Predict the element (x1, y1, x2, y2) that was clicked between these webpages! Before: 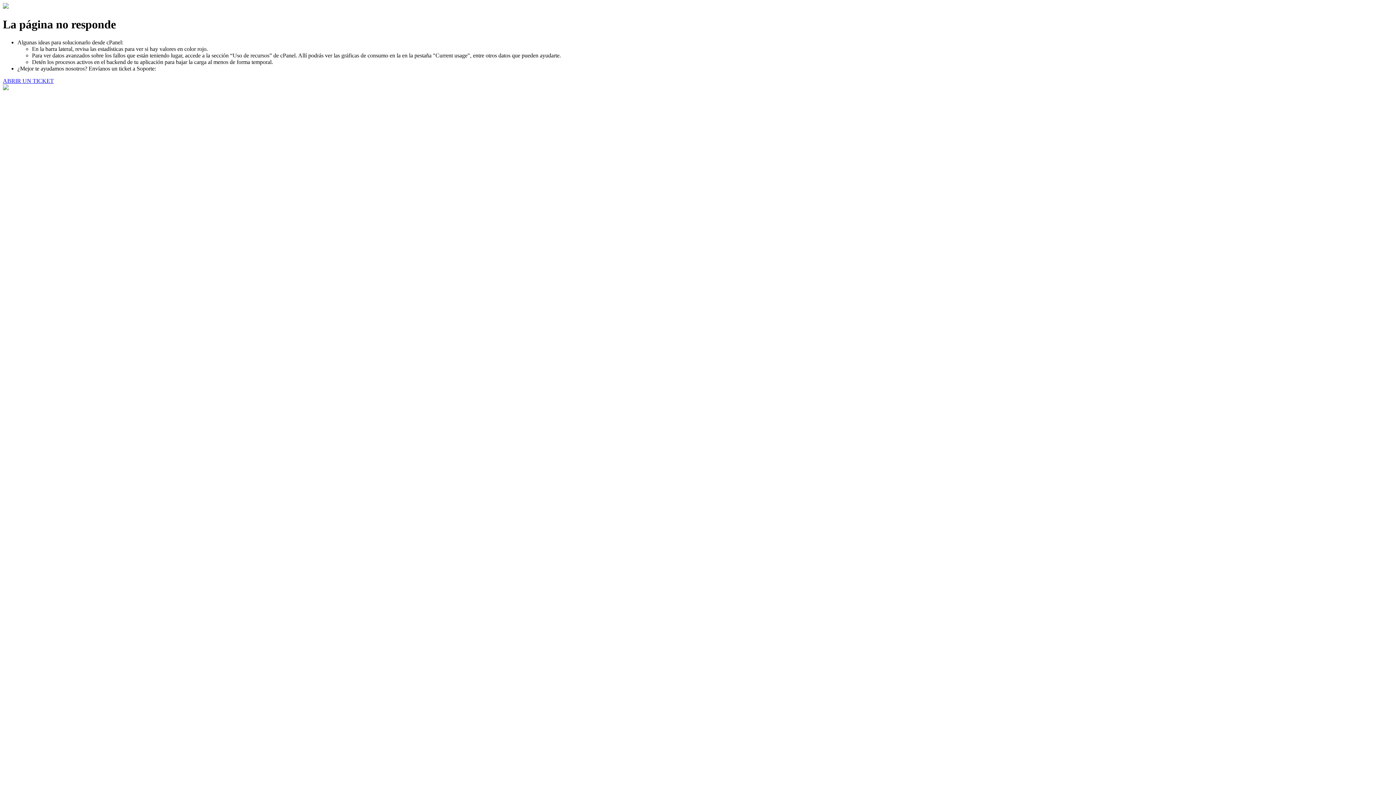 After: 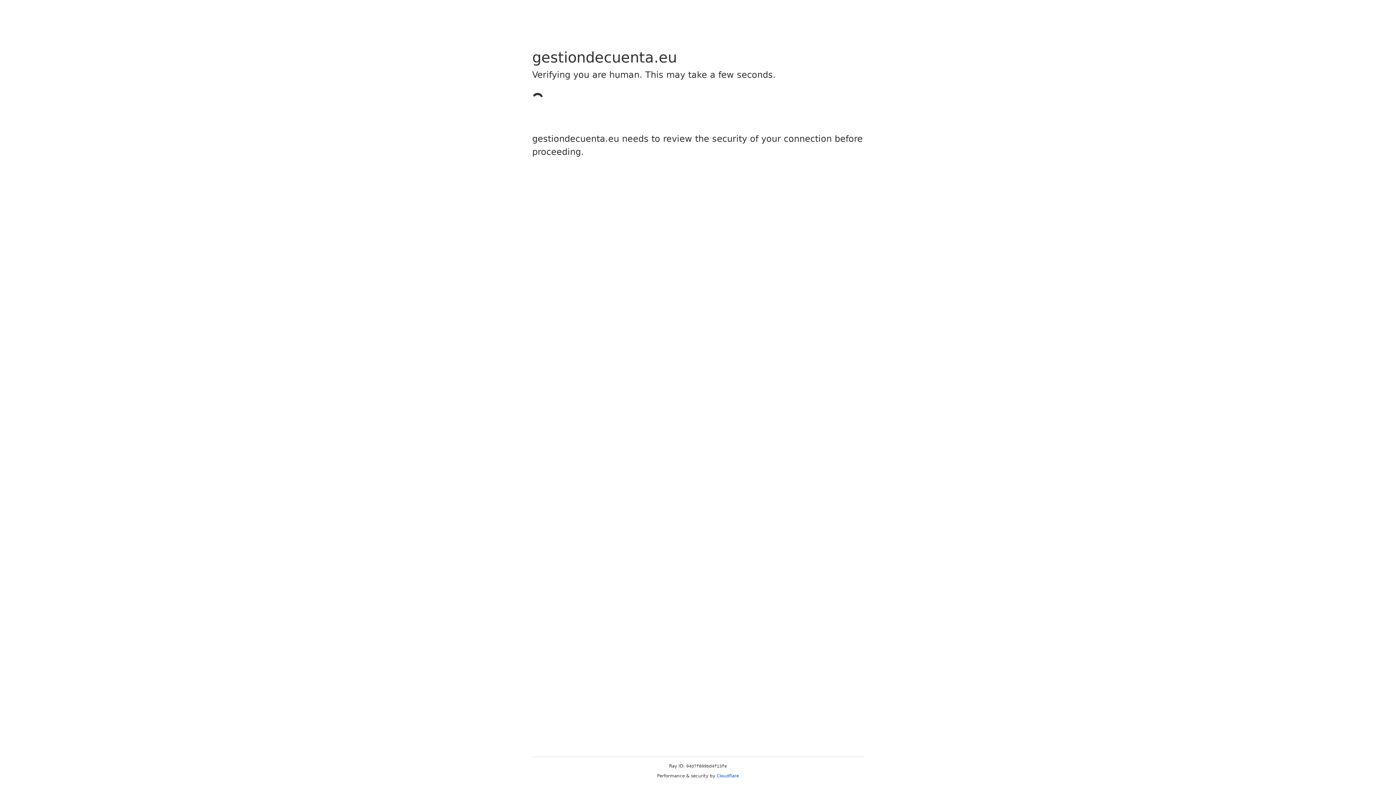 Action: bbox: (2, 77, 53, 83) label: ABRIR UN TICKET